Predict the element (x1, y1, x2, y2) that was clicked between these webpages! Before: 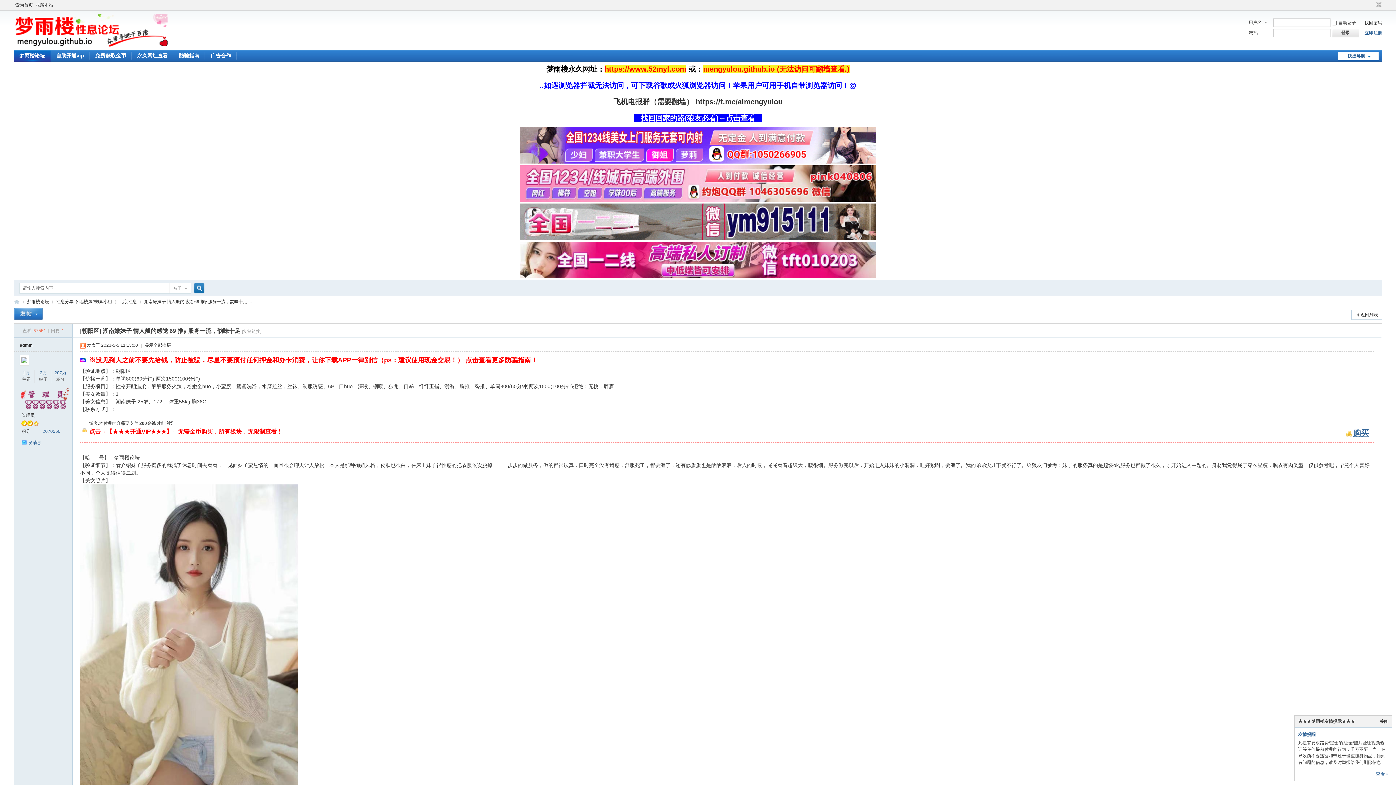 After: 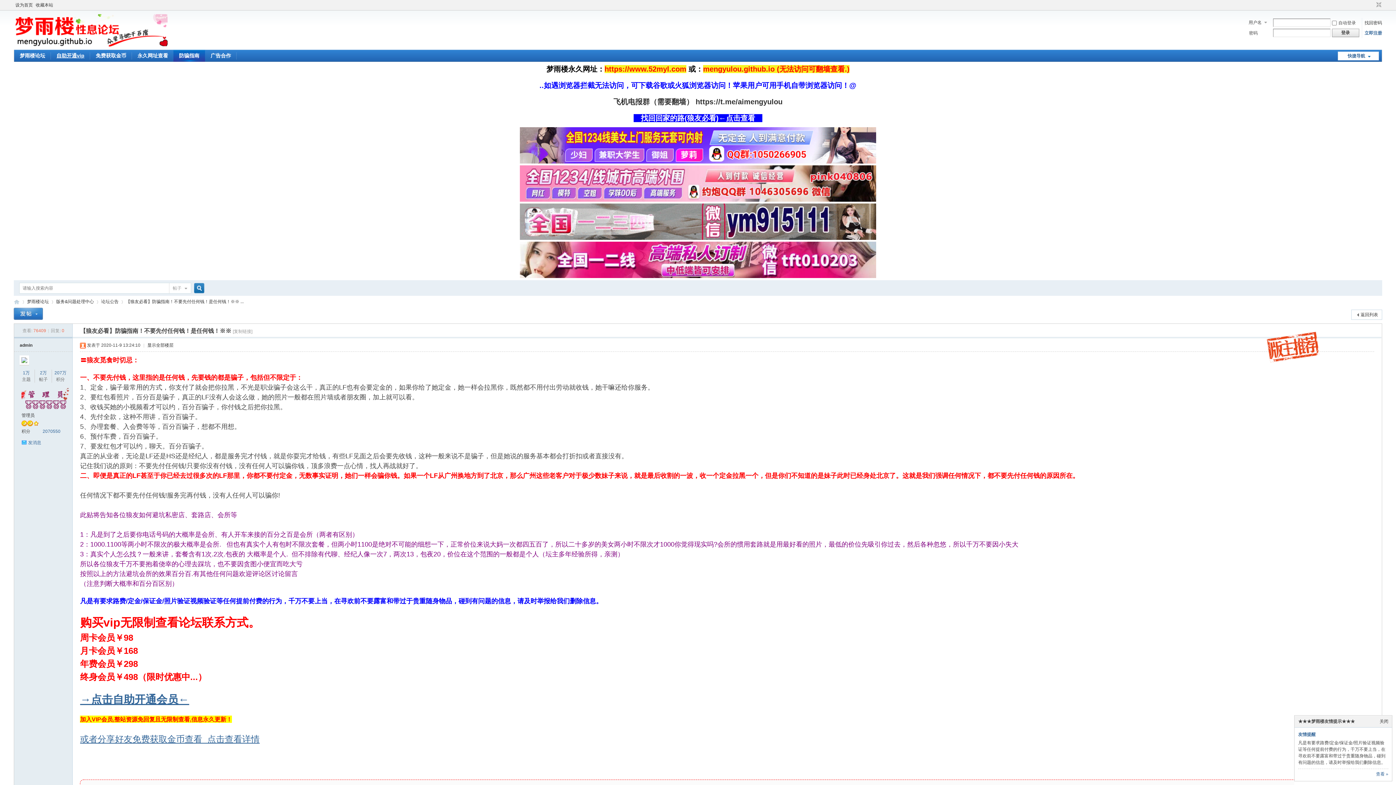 Action: bbox: (173, 49, 204, 61) label: 防骗指南